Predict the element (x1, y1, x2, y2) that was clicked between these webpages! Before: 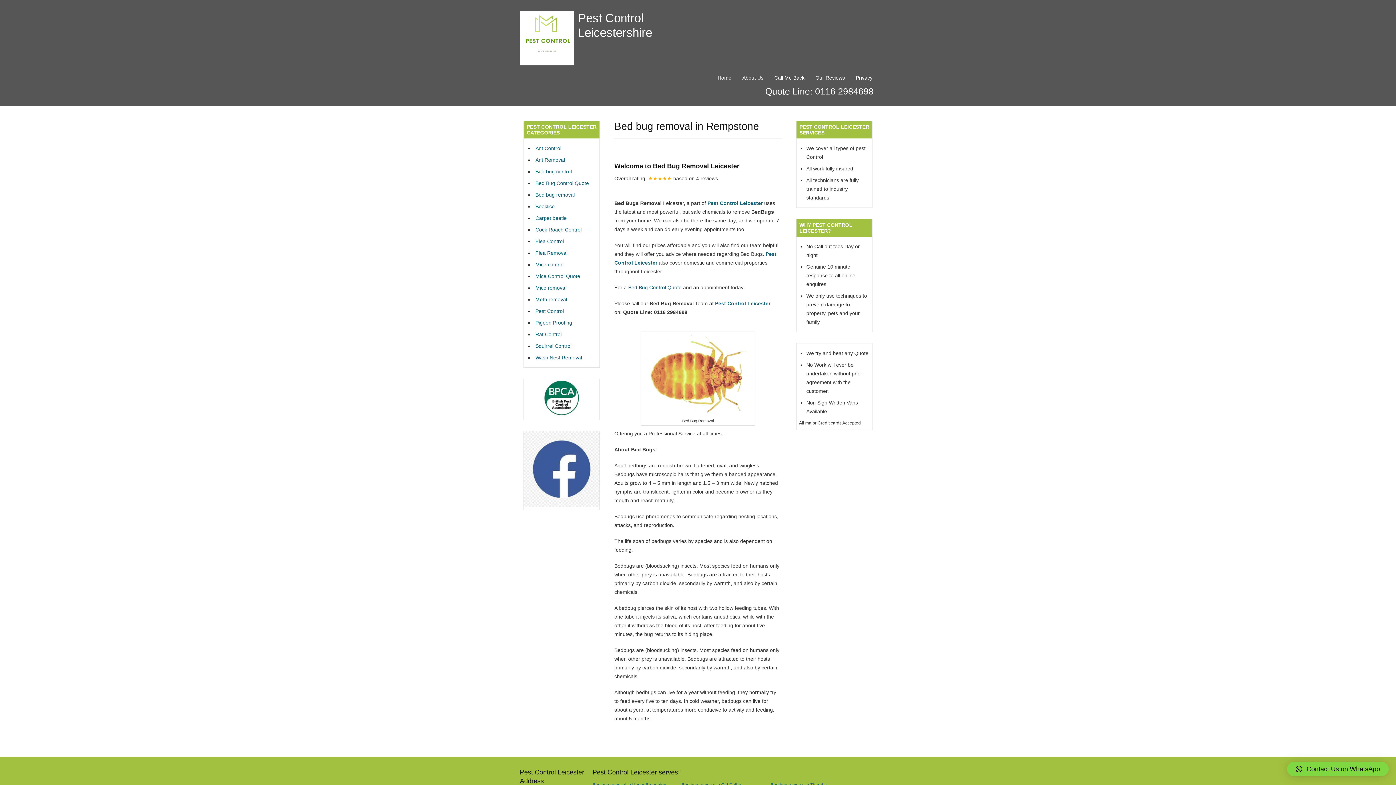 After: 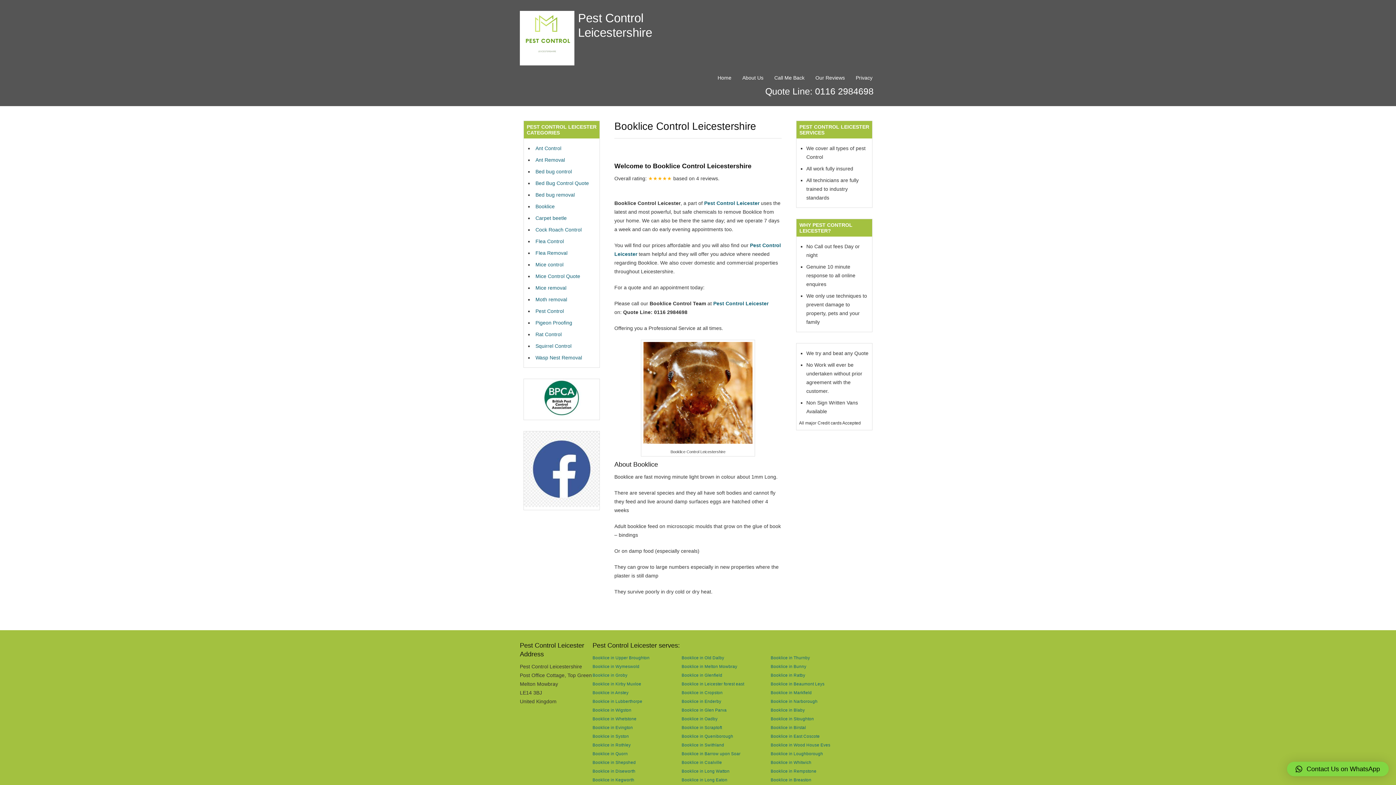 Action: bbox: (533, 203, 554, 209) label: Booklice